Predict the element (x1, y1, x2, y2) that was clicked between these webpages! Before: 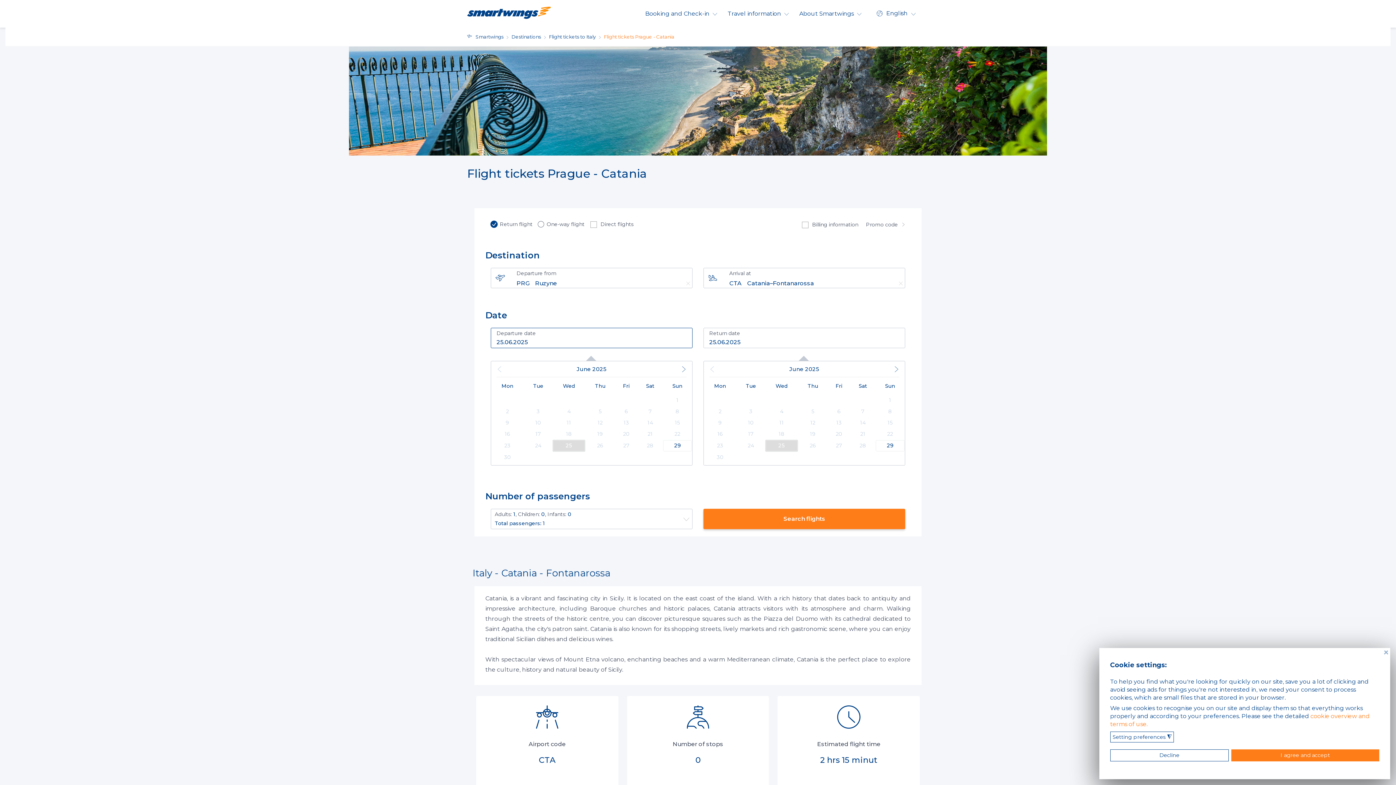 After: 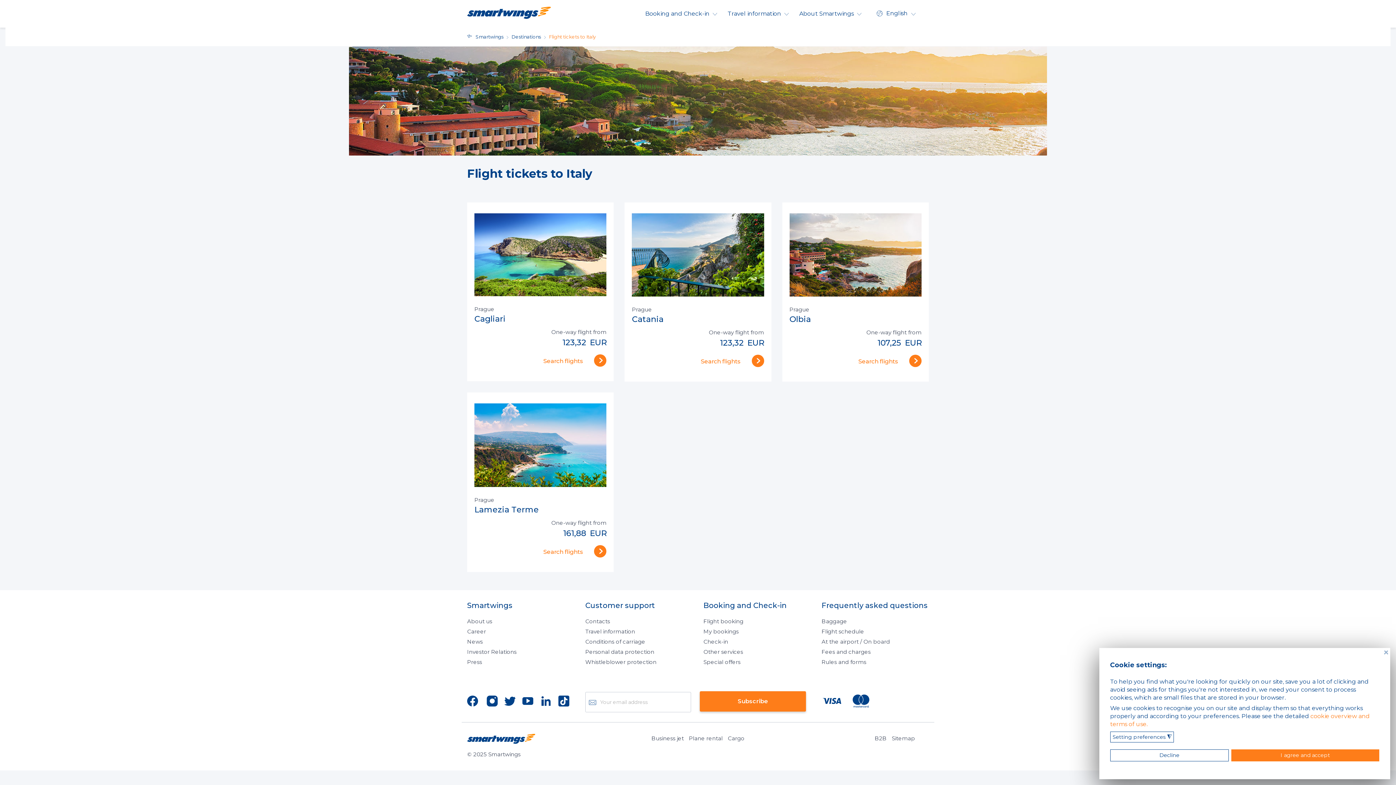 Action: label: Flight tickets to Italy bbox: (549, 33, 596, 39)